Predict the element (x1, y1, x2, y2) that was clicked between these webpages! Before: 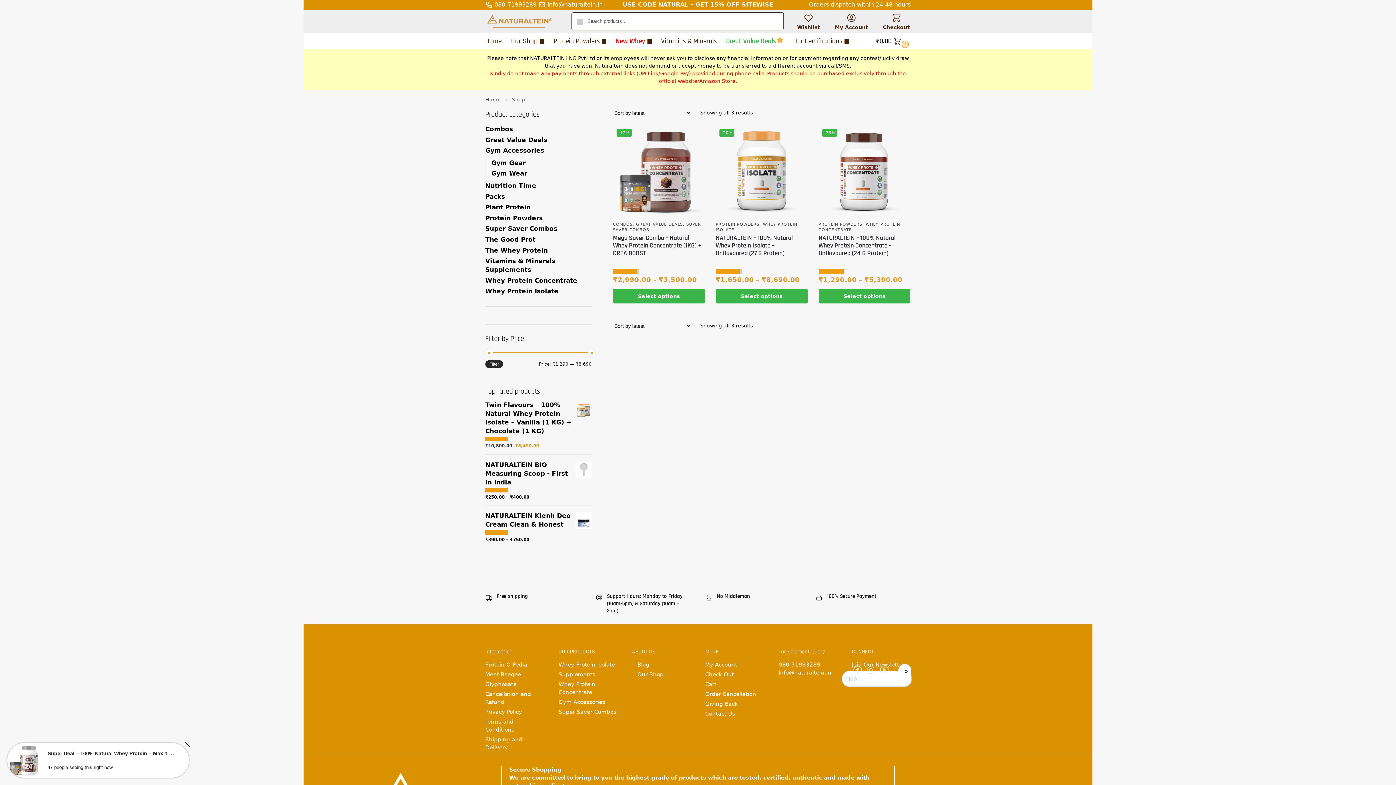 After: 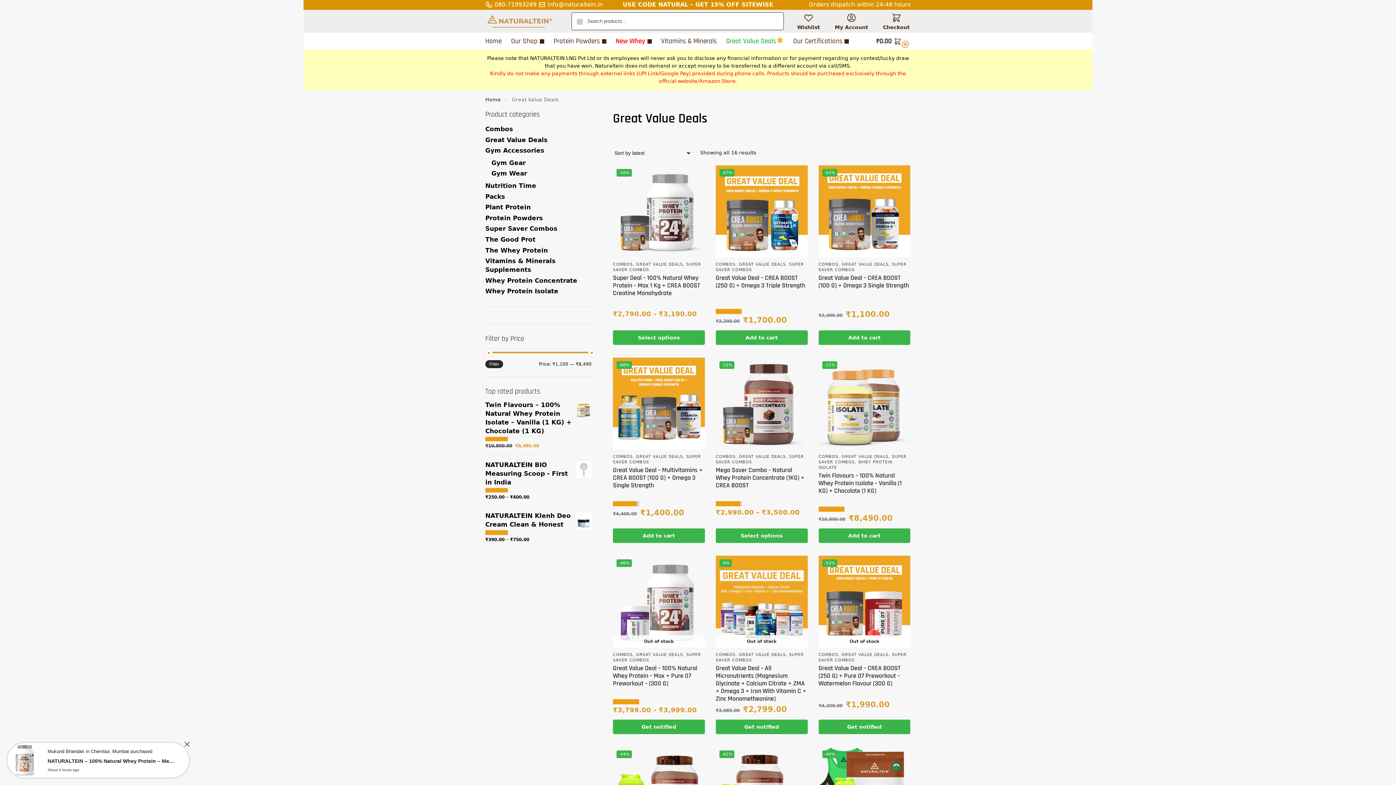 Action: bbox: (485, 136, 547, 143) label: Great Value Deals